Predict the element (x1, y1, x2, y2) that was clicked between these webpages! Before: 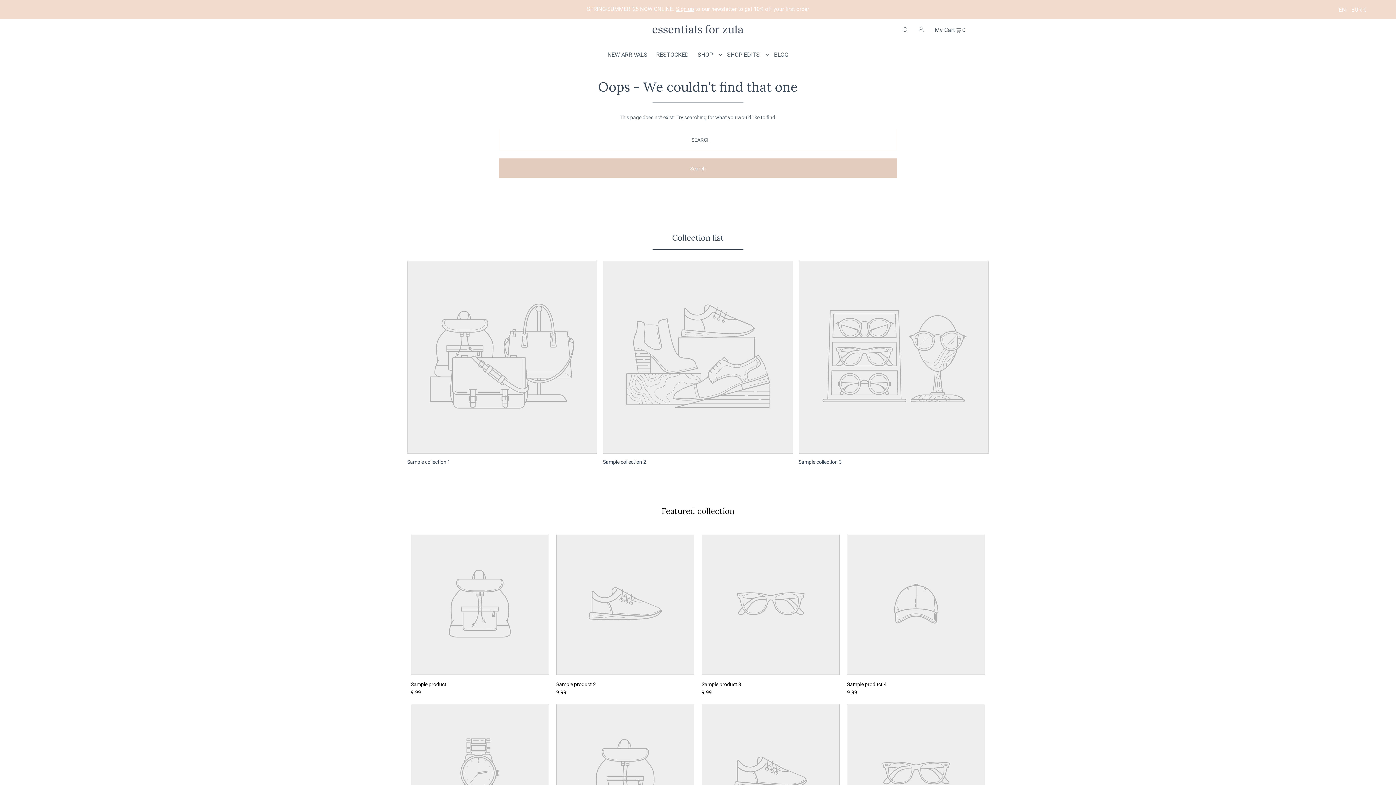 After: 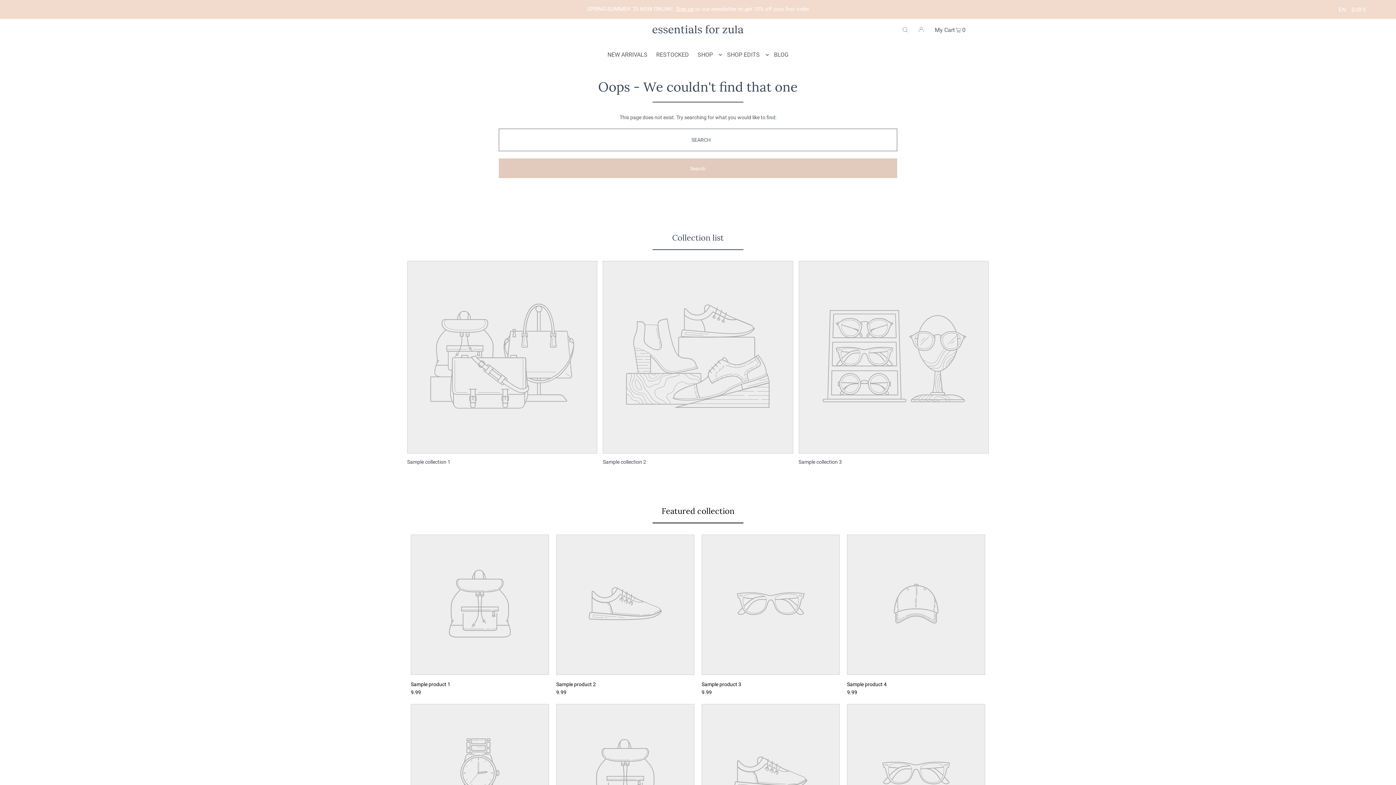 Action: bbox: (410, 680, 549, 688) label: Sample product 1